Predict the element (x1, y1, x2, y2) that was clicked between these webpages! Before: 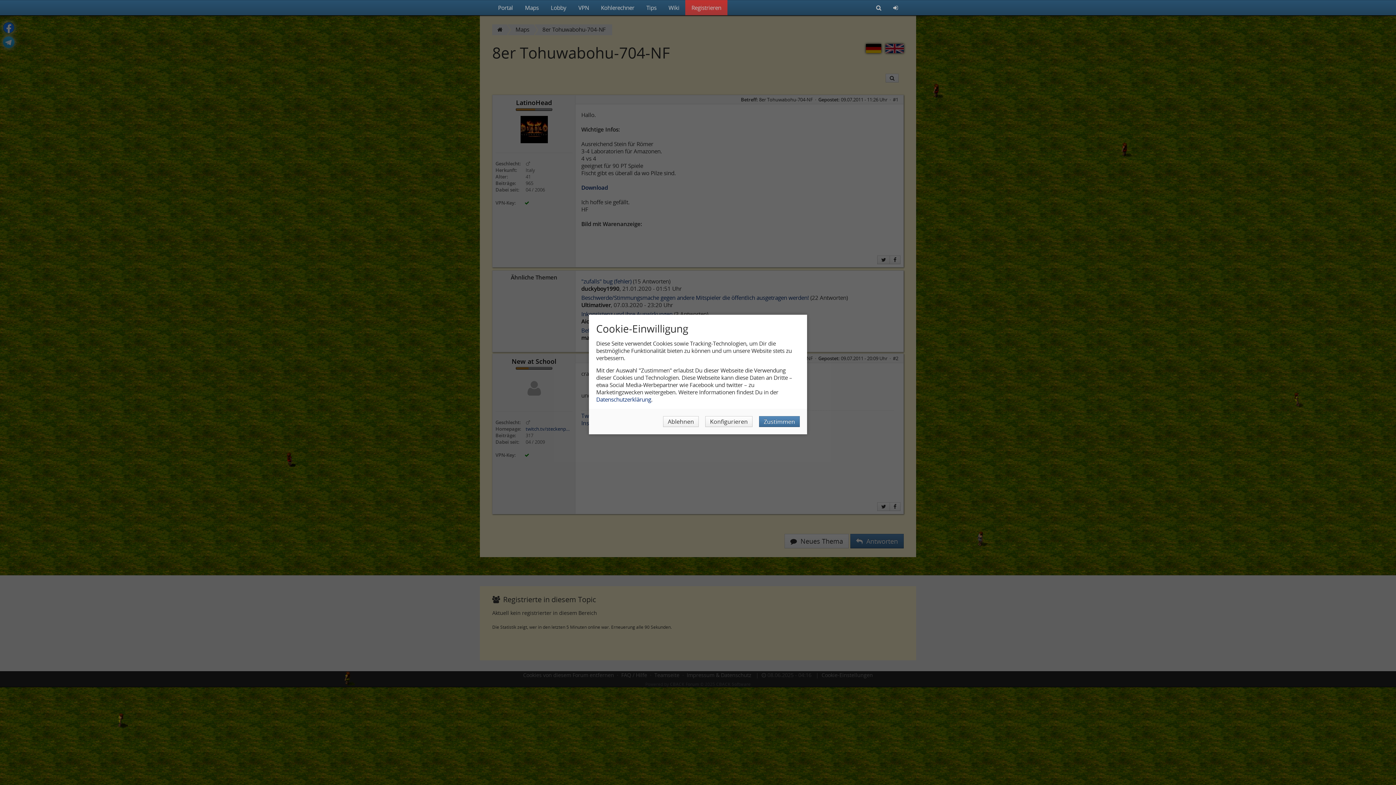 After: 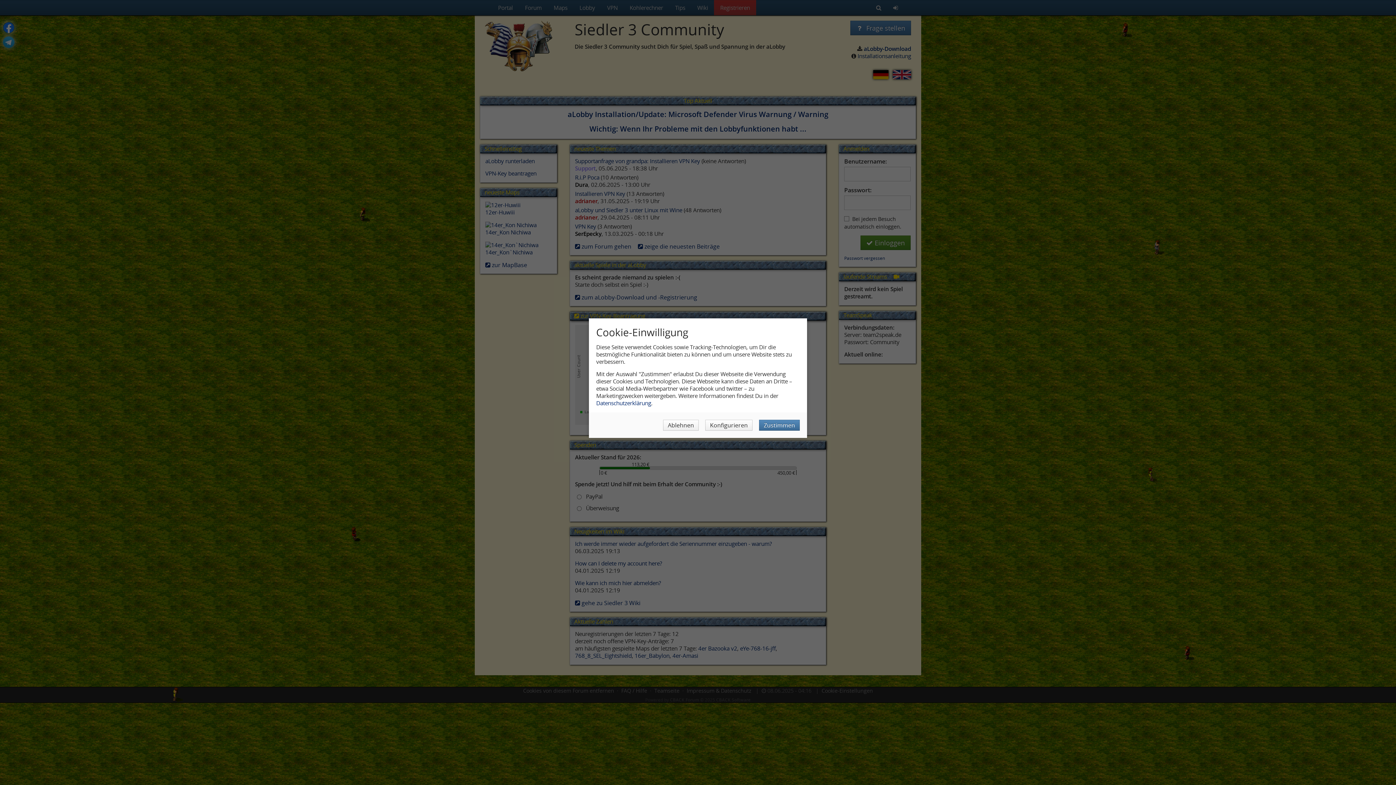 Action: bbox: (492, 0, 519, 15) label: Portal